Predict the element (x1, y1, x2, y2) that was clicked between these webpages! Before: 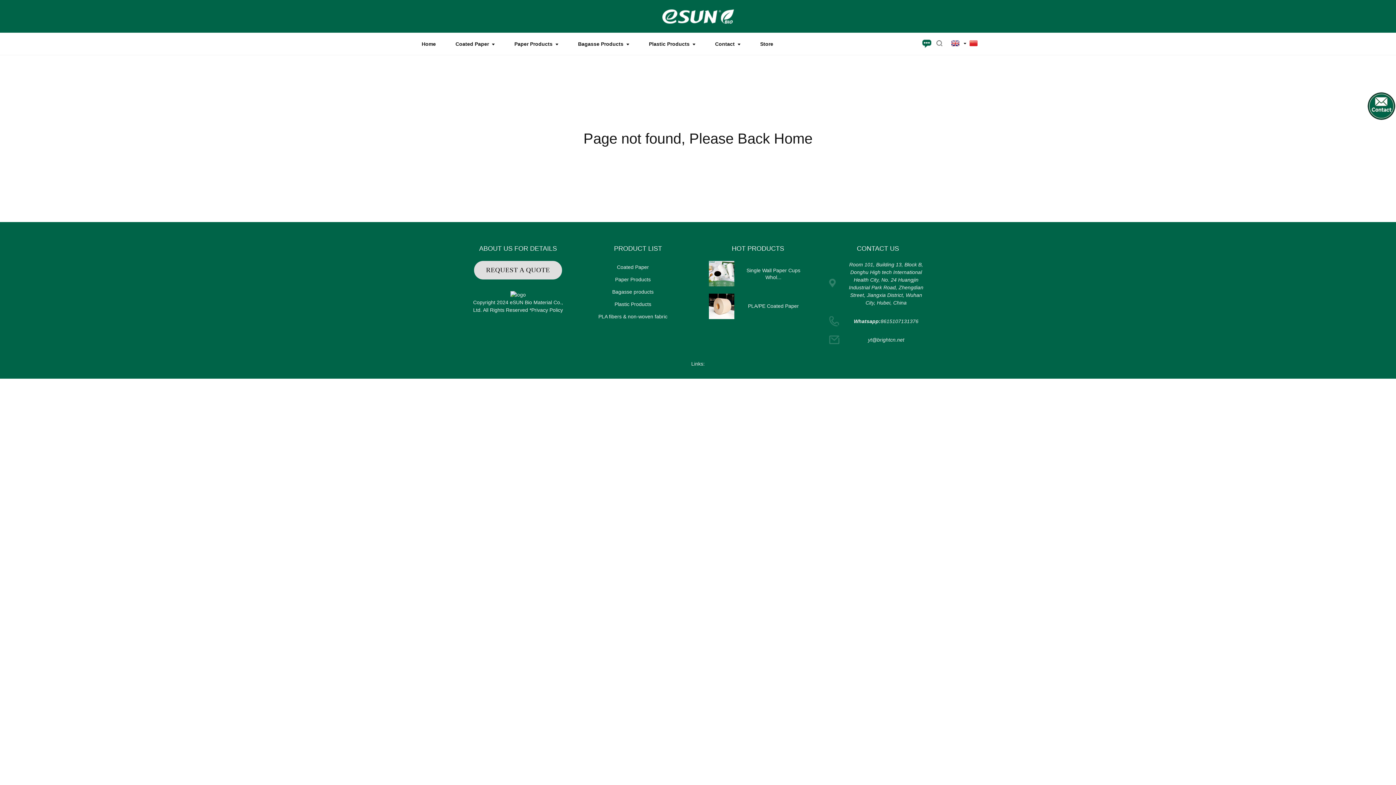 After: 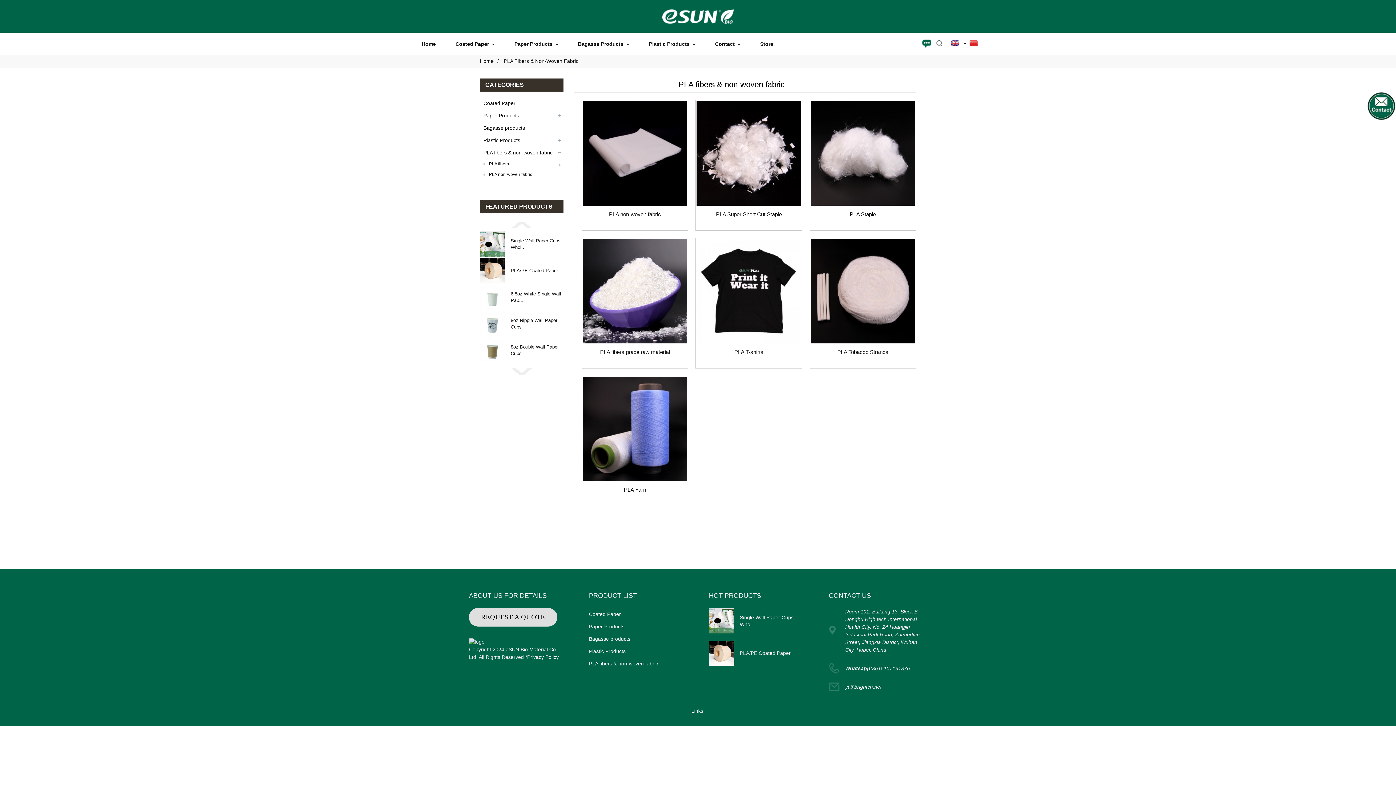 Action: label: PLA fibers & non-woven fabric bbox: (589, 310, 677, 323)